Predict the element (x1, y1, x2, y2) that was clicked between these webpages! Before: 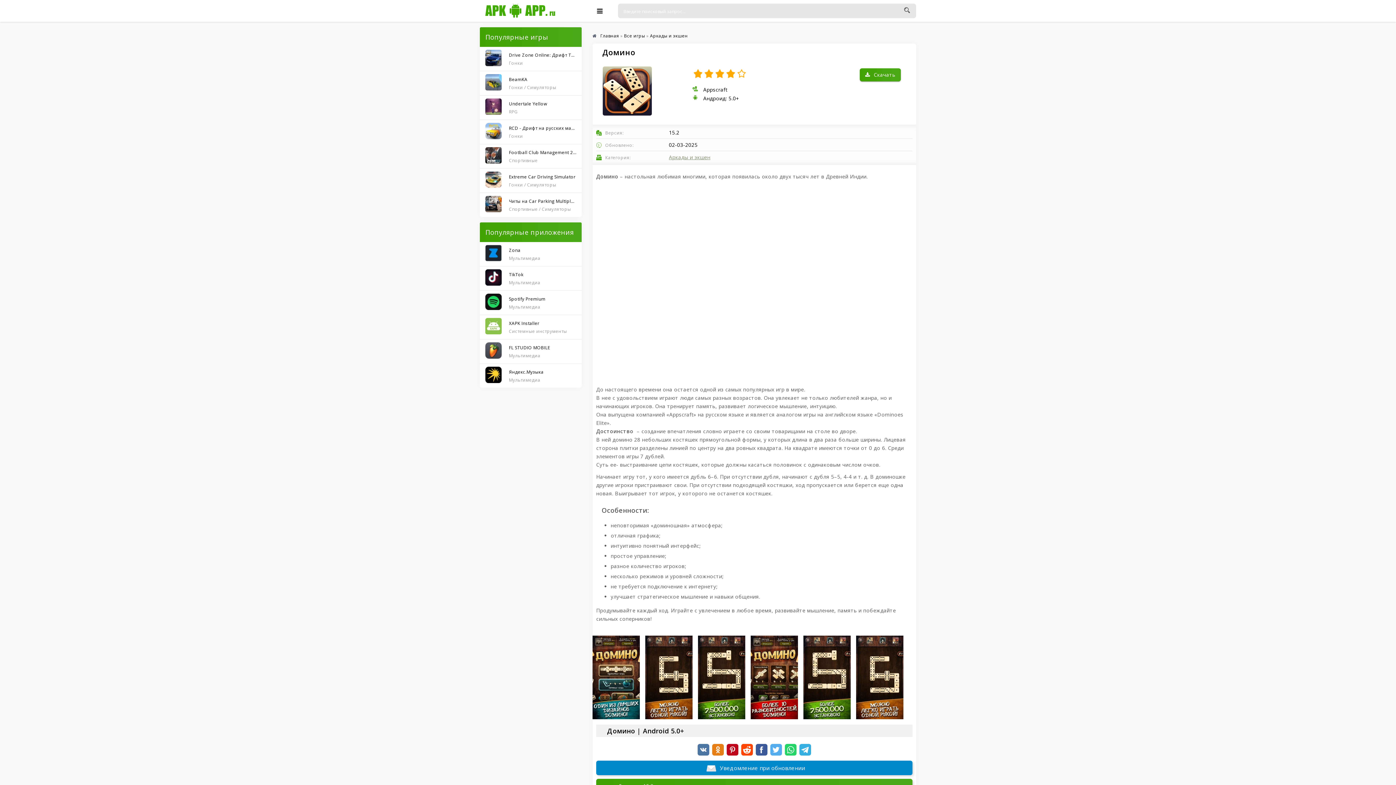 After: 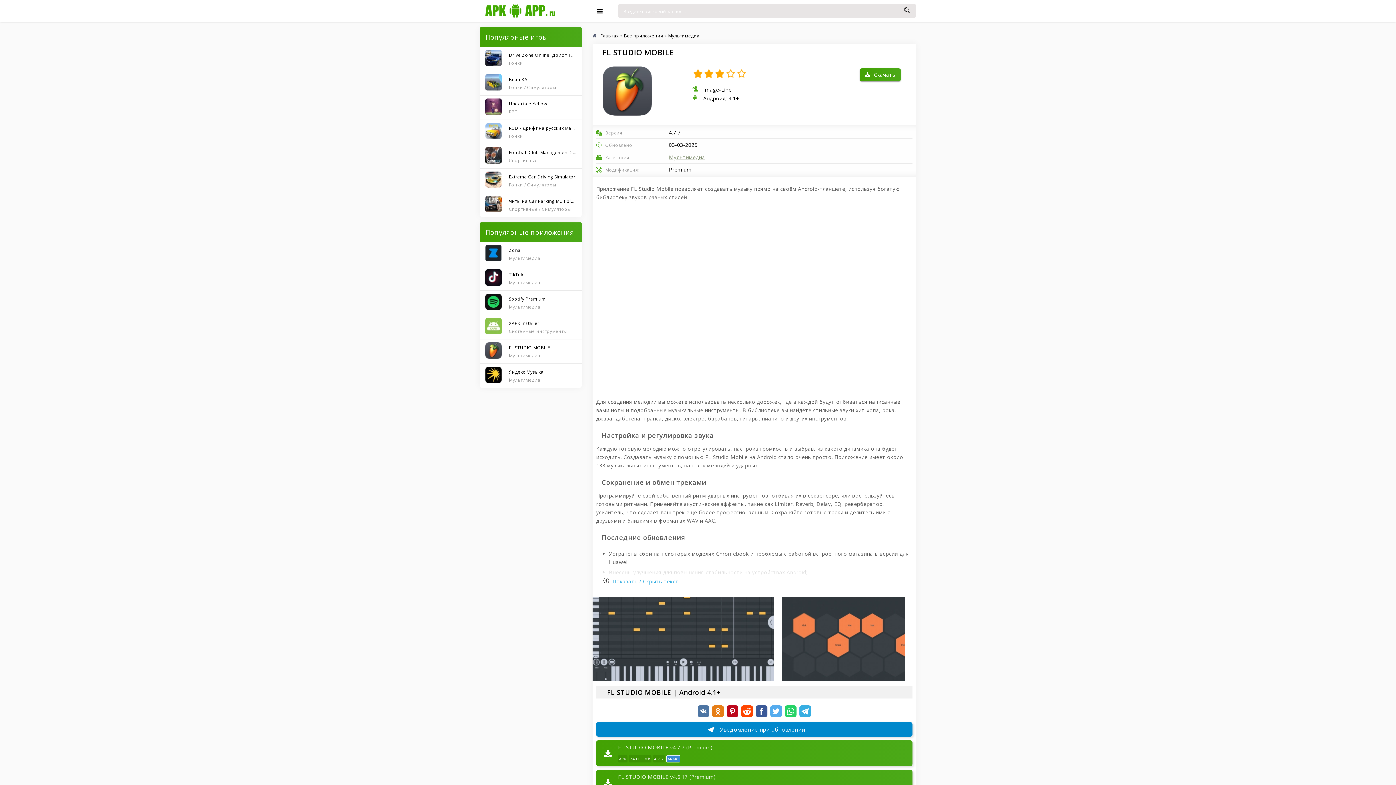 Action: label: FL STUDIO MOBILE
Мультимедиа bbox: (480, 339, 581, 363)